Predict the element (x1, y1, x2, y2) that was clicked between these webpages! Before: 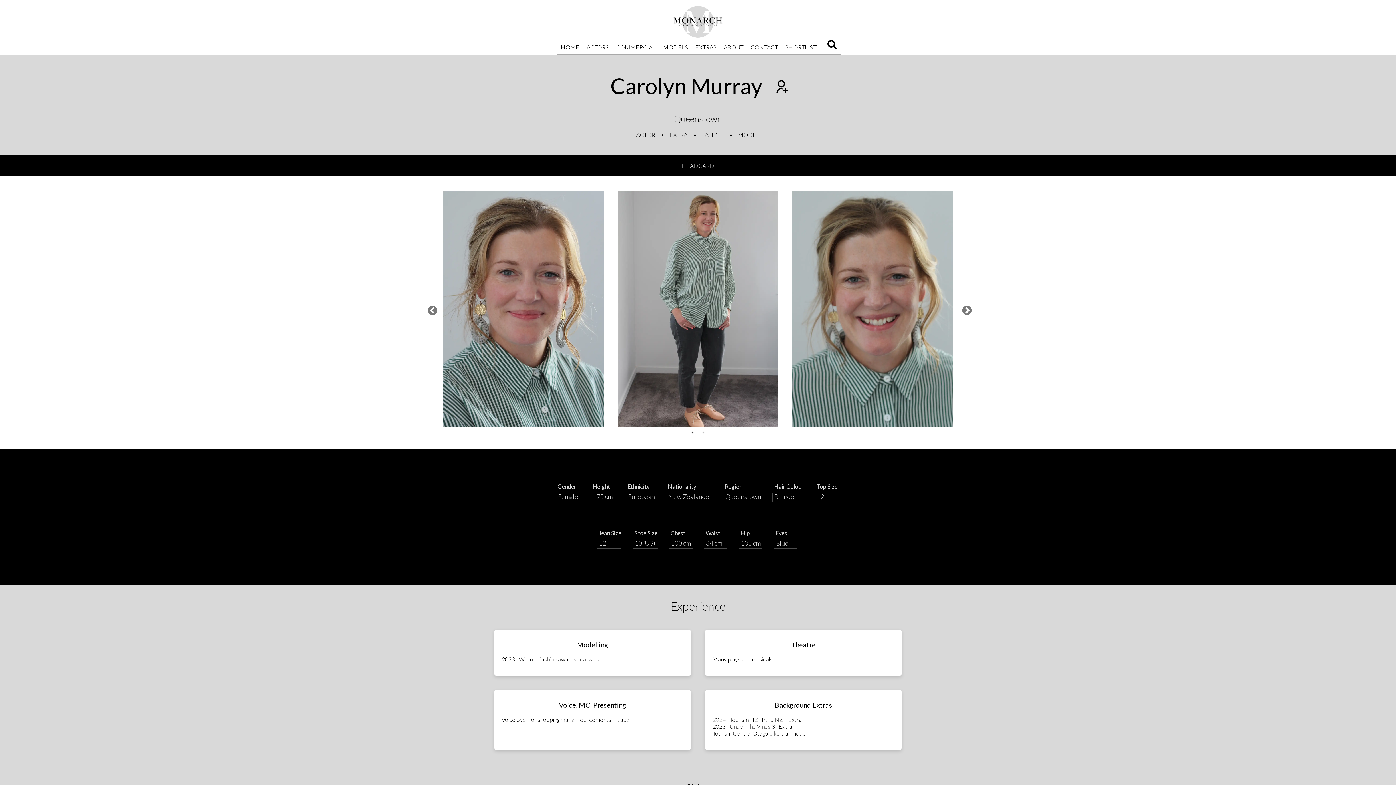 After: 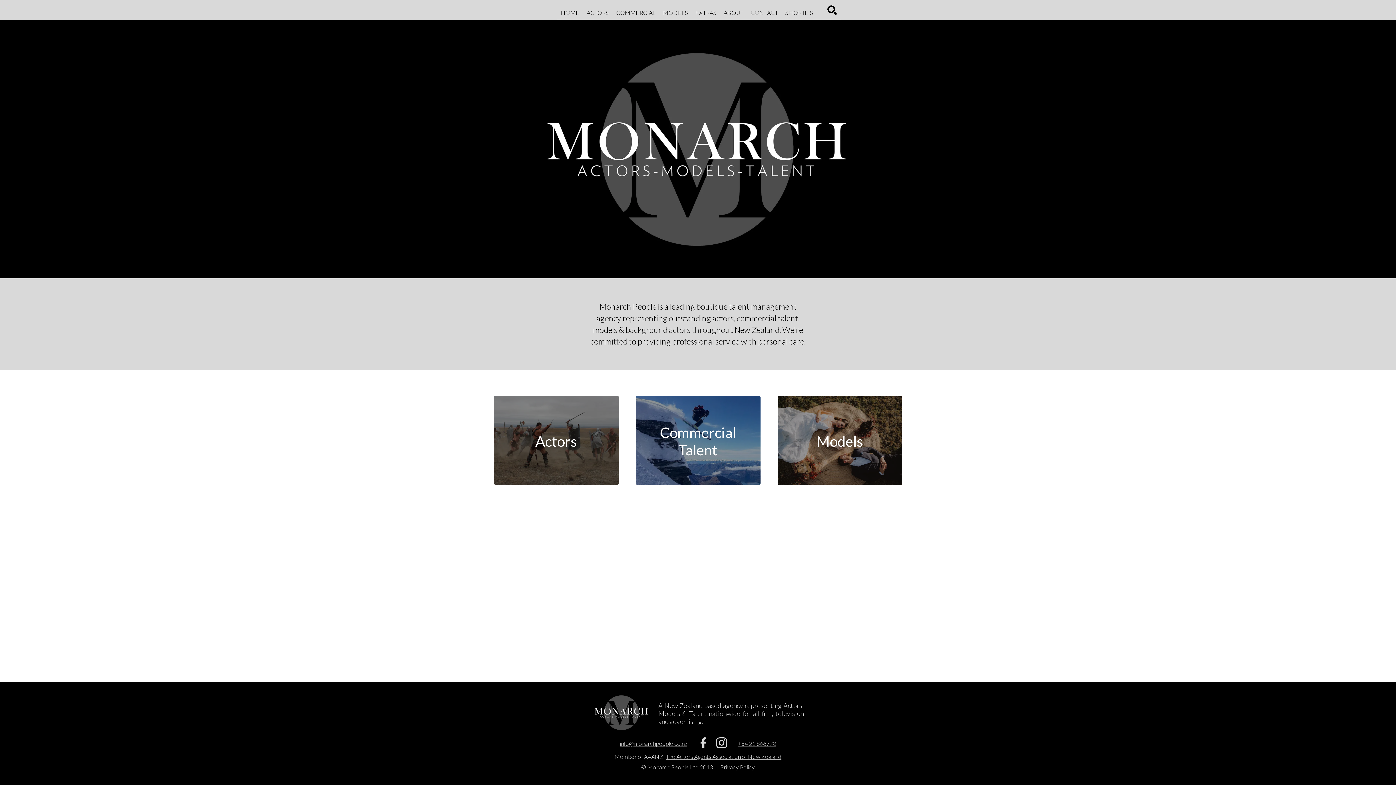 Action: label: Home bbox: (669, 3, 727, 39)